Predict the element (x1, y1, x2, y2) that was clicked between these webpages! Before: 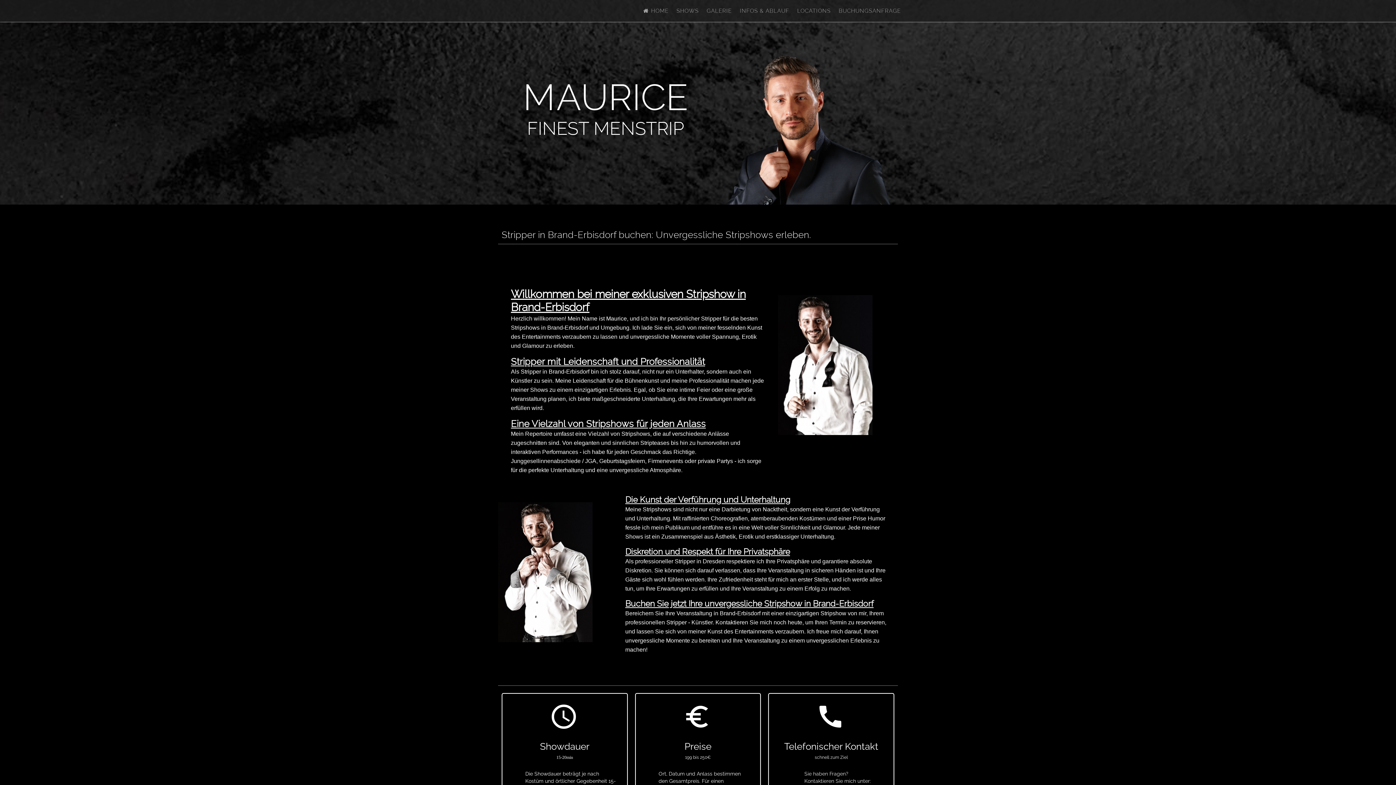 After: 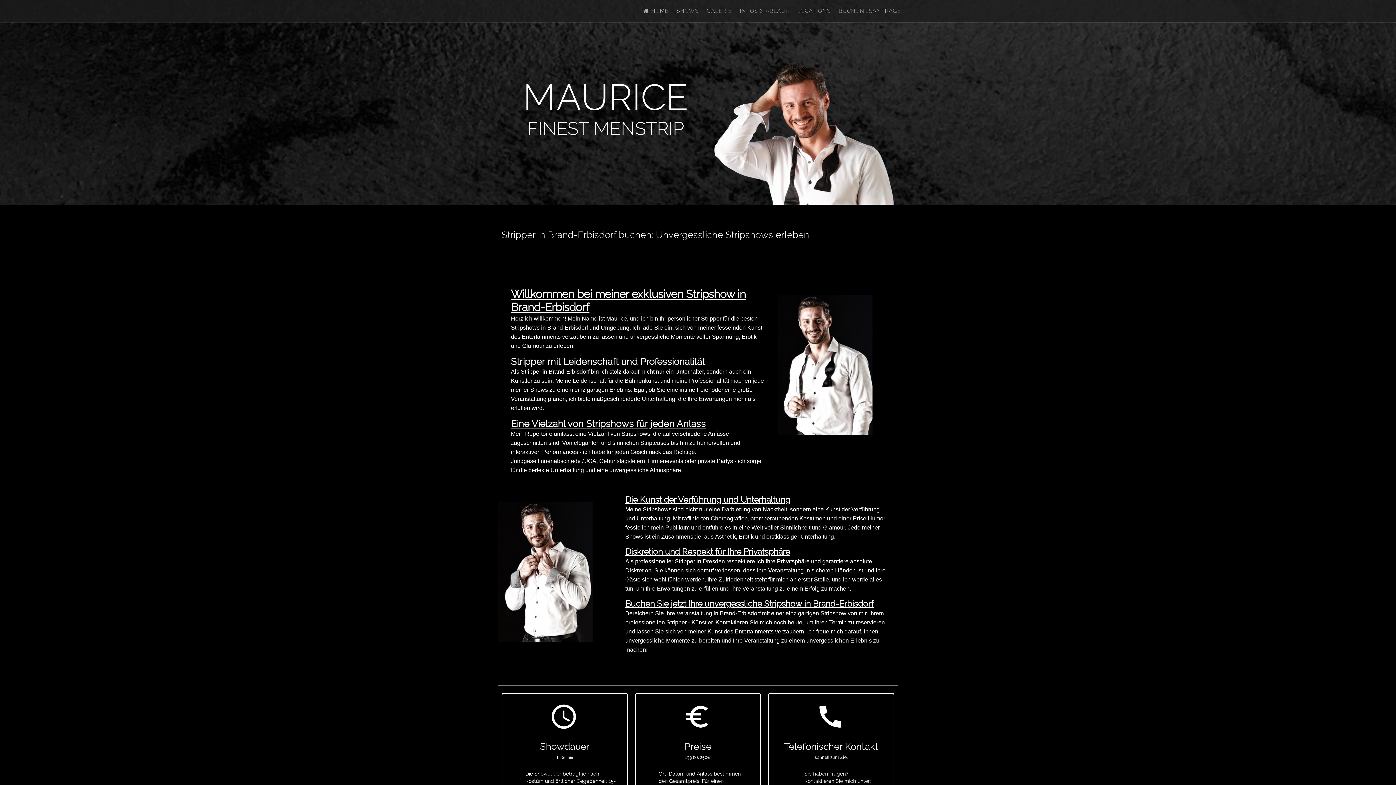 Action: bbox: (639, 767, 756, 802) label: star
Ort, Datum und Anlass bestimmen den Gesamtpreis. Für einen individuelles Angebot nutzen Sie bitte die Buchungsanfrage.